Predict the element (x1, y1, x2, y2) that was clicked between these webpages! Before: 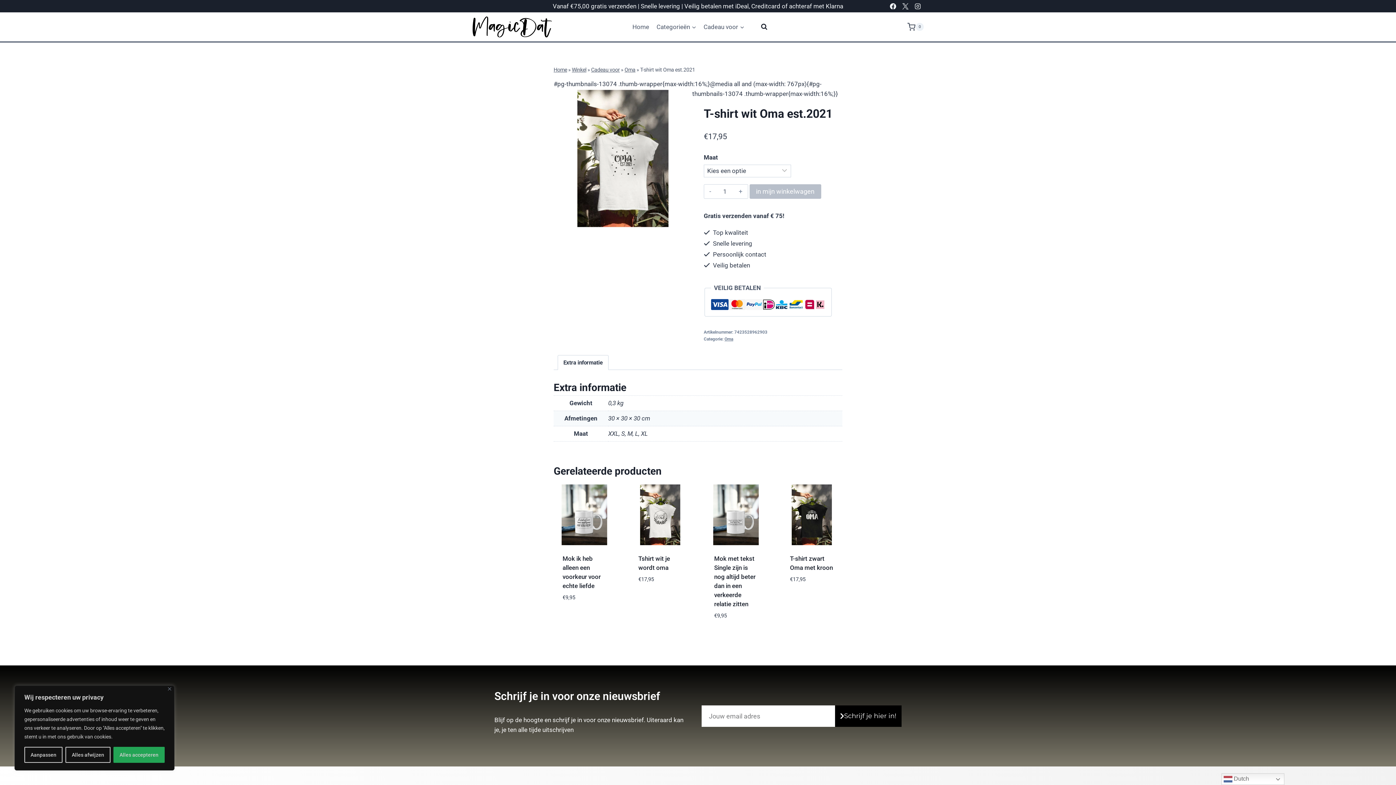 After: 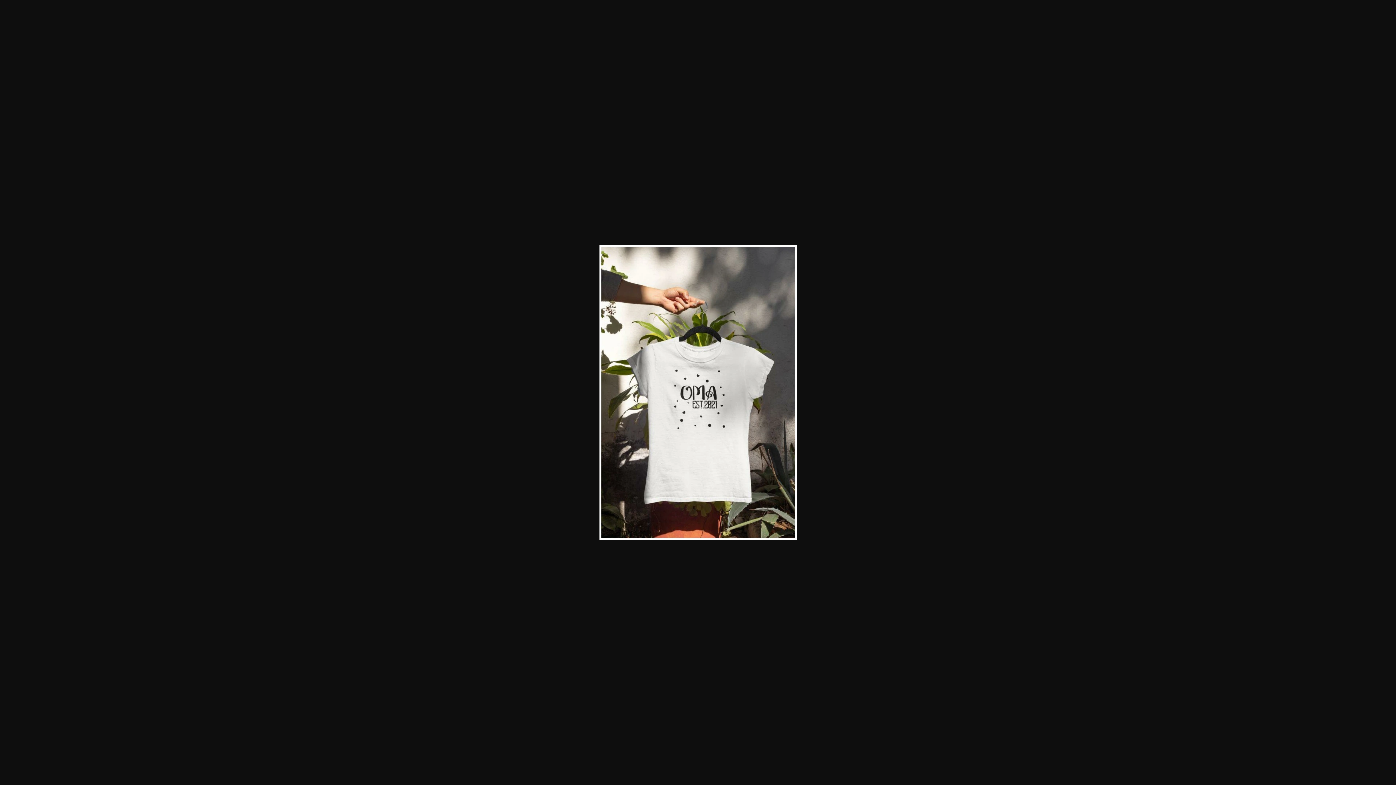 Action: bbox: (553, 89, 692, 227)